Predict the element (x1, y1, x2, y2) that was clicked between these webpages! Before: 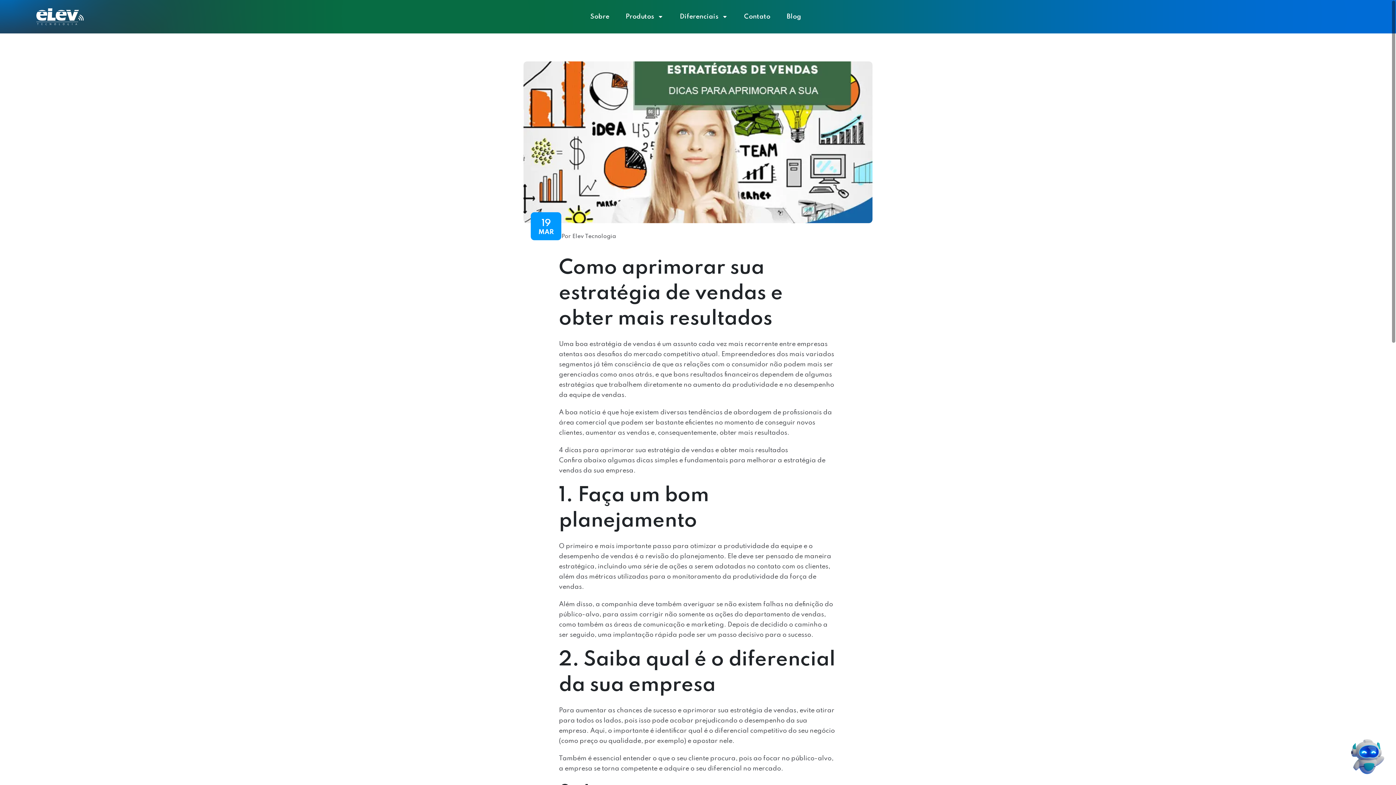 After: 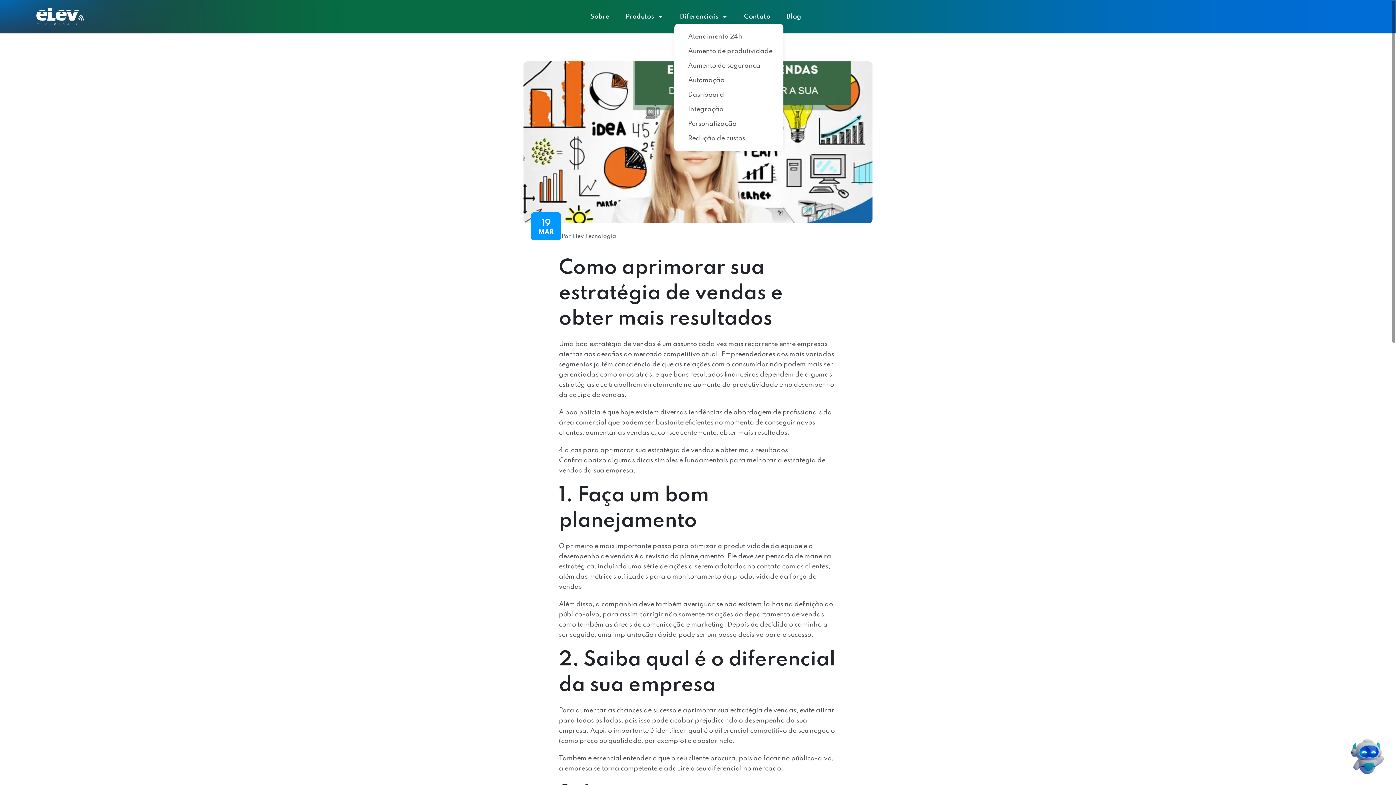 Action: bbox: (674, 9, 733, 24) label: Diferenciais